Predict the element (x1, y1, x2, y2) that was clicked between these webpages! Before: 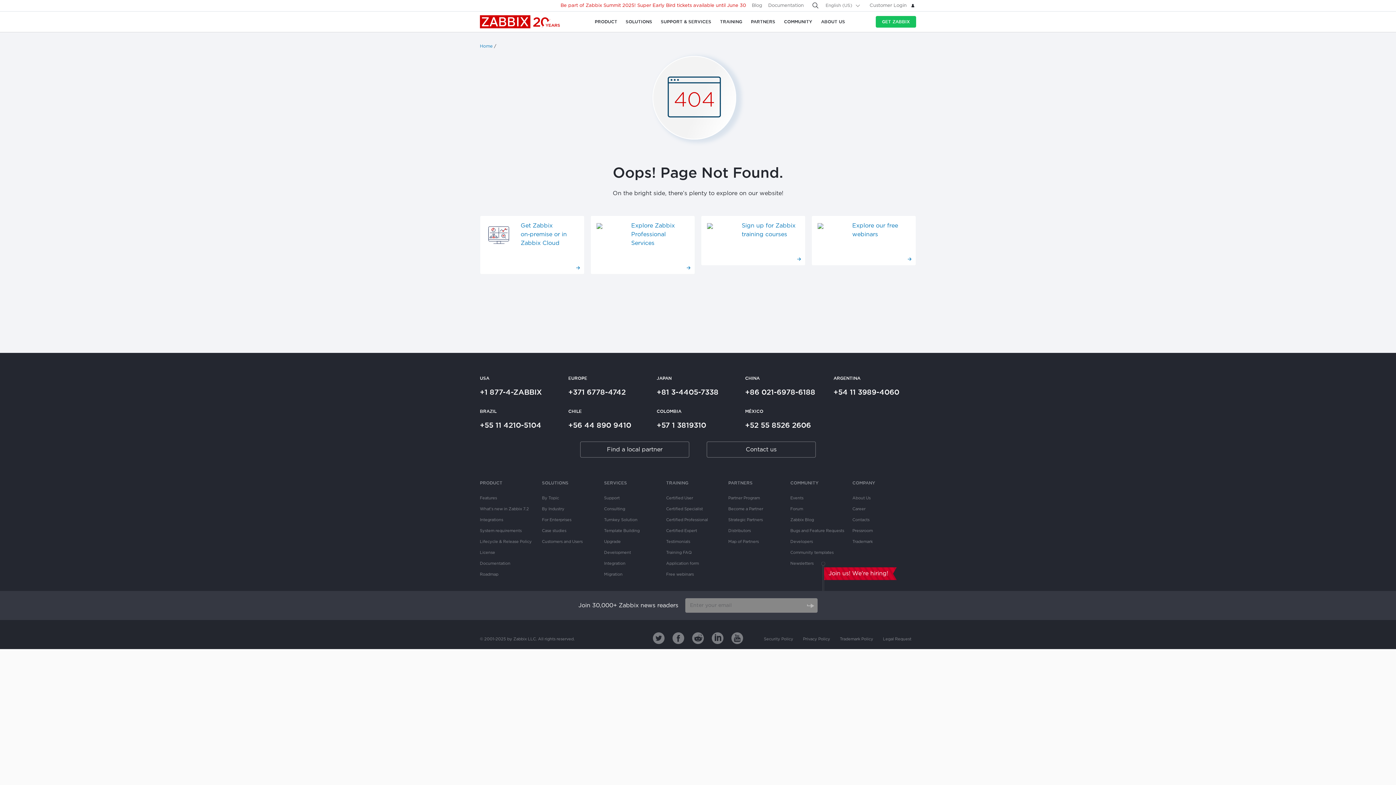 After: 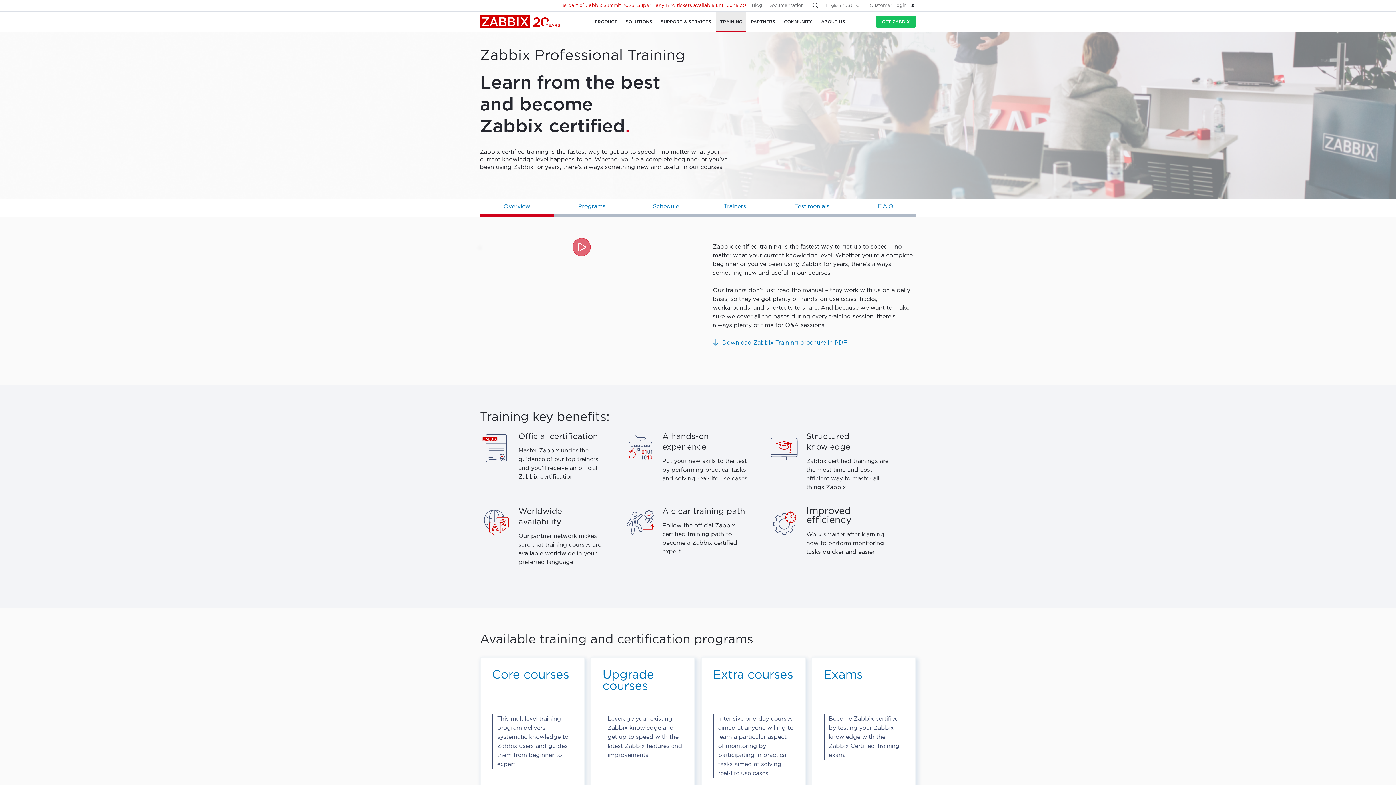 Action: bbox: (666, 551, 691, 554) label: Training FAQ